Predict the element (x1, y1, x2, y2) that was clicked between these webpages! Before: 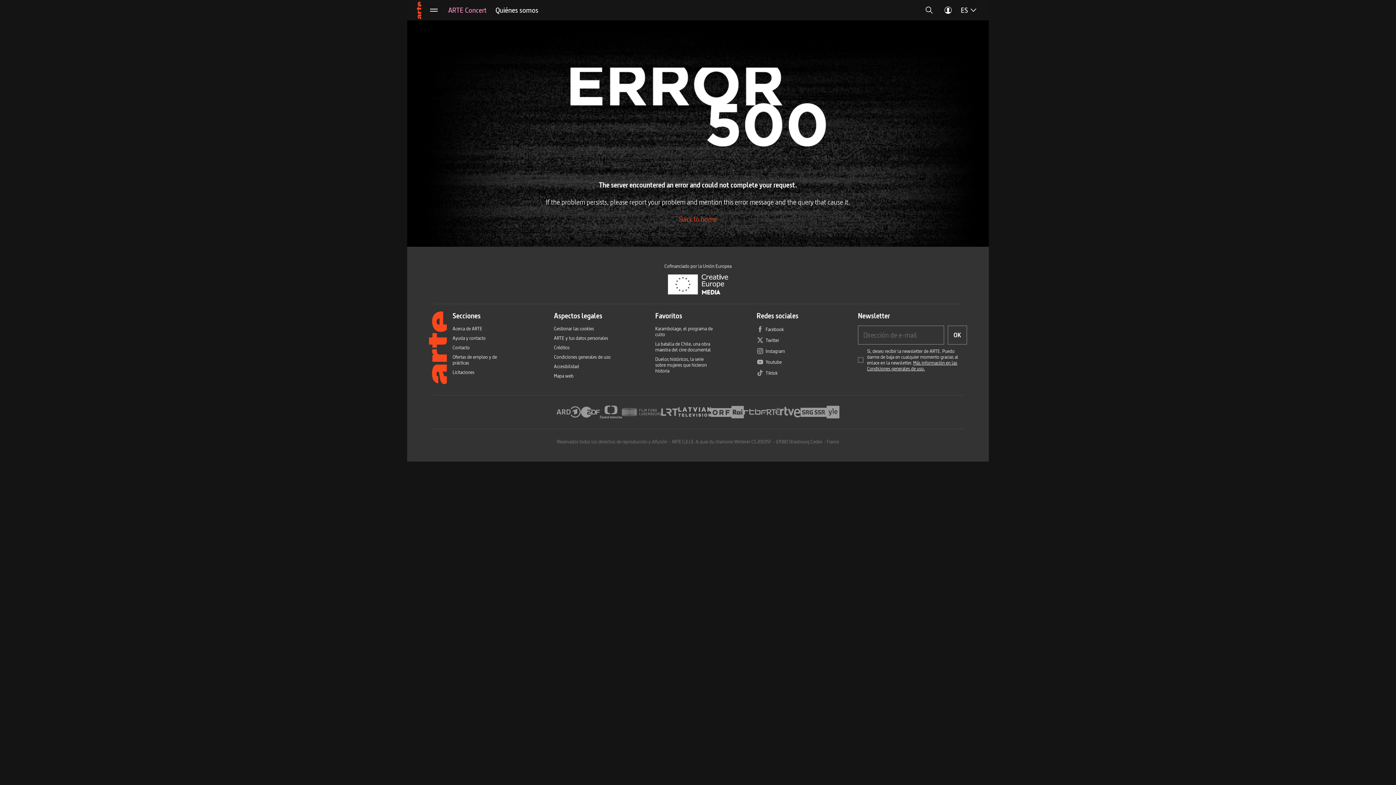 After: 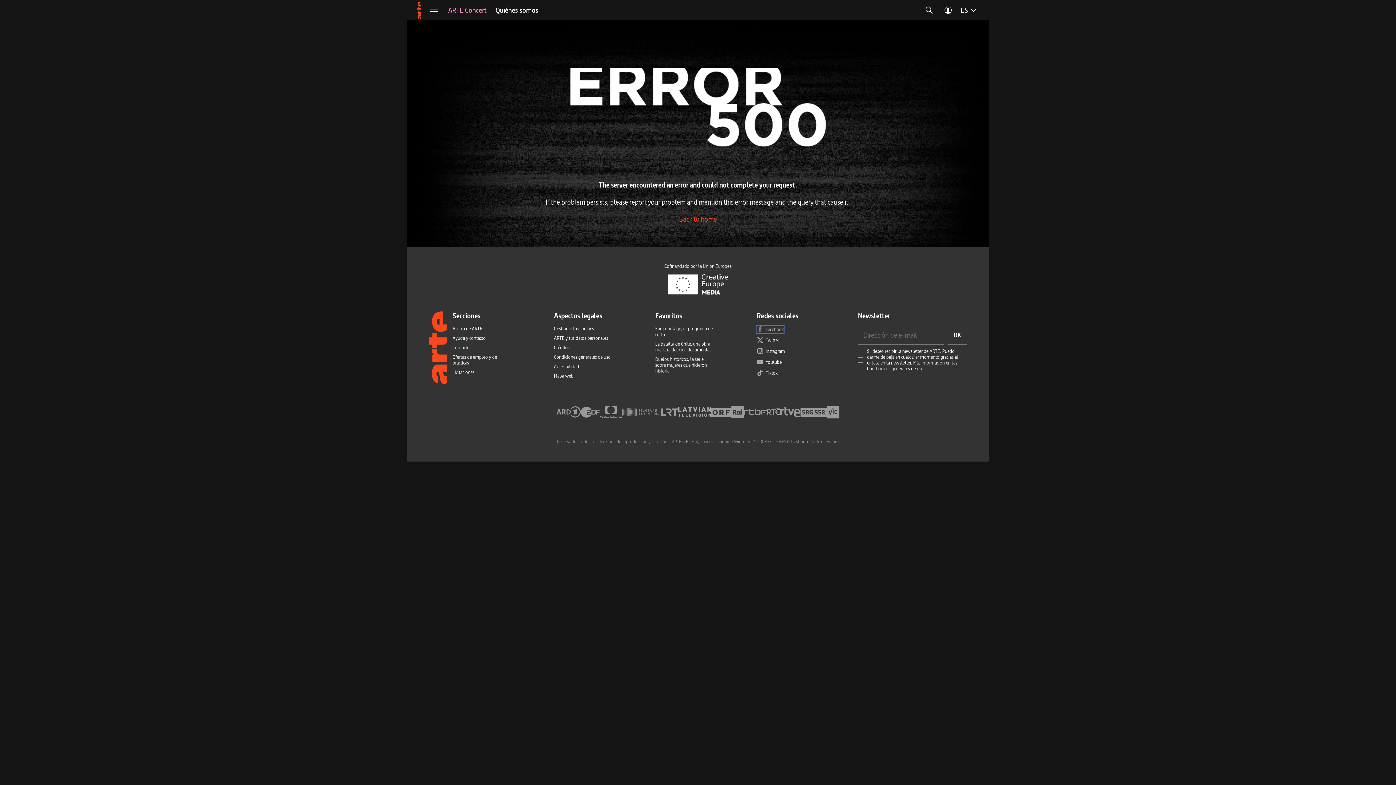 Action: bbox: (757, 246, 789, 254) label: Facebook